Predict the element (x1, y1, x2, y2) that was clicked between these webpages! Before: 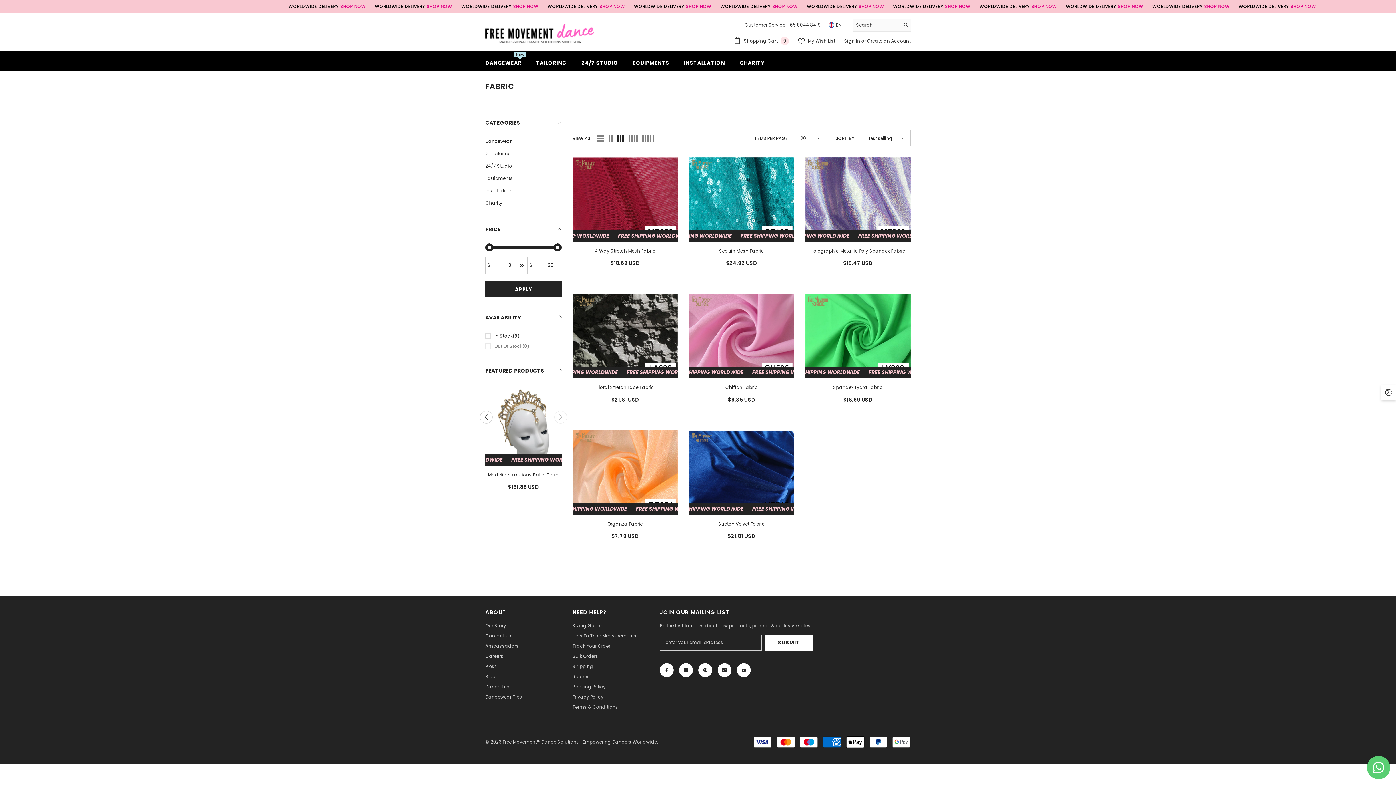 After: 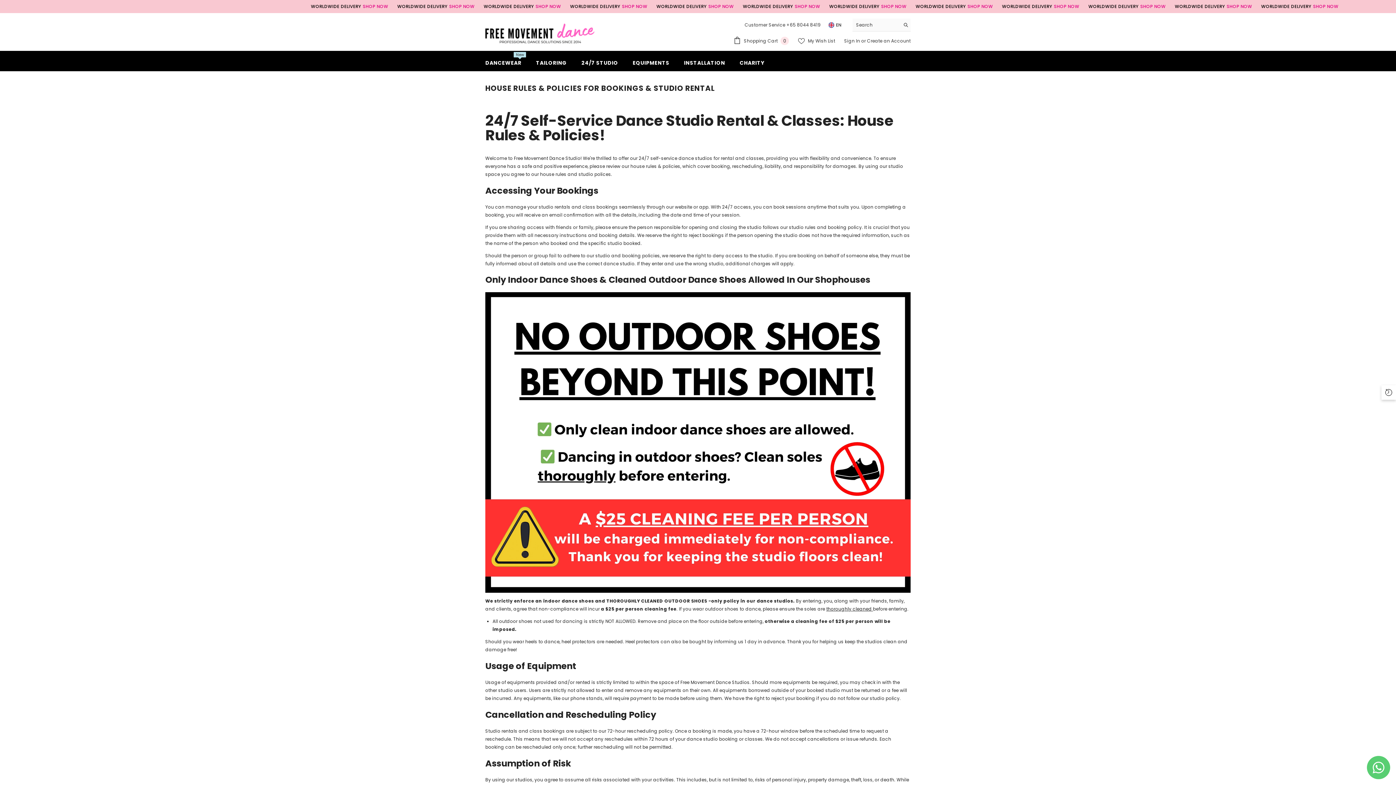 Action: label: Booking Policy bbox: (572, 682, 605, 692)